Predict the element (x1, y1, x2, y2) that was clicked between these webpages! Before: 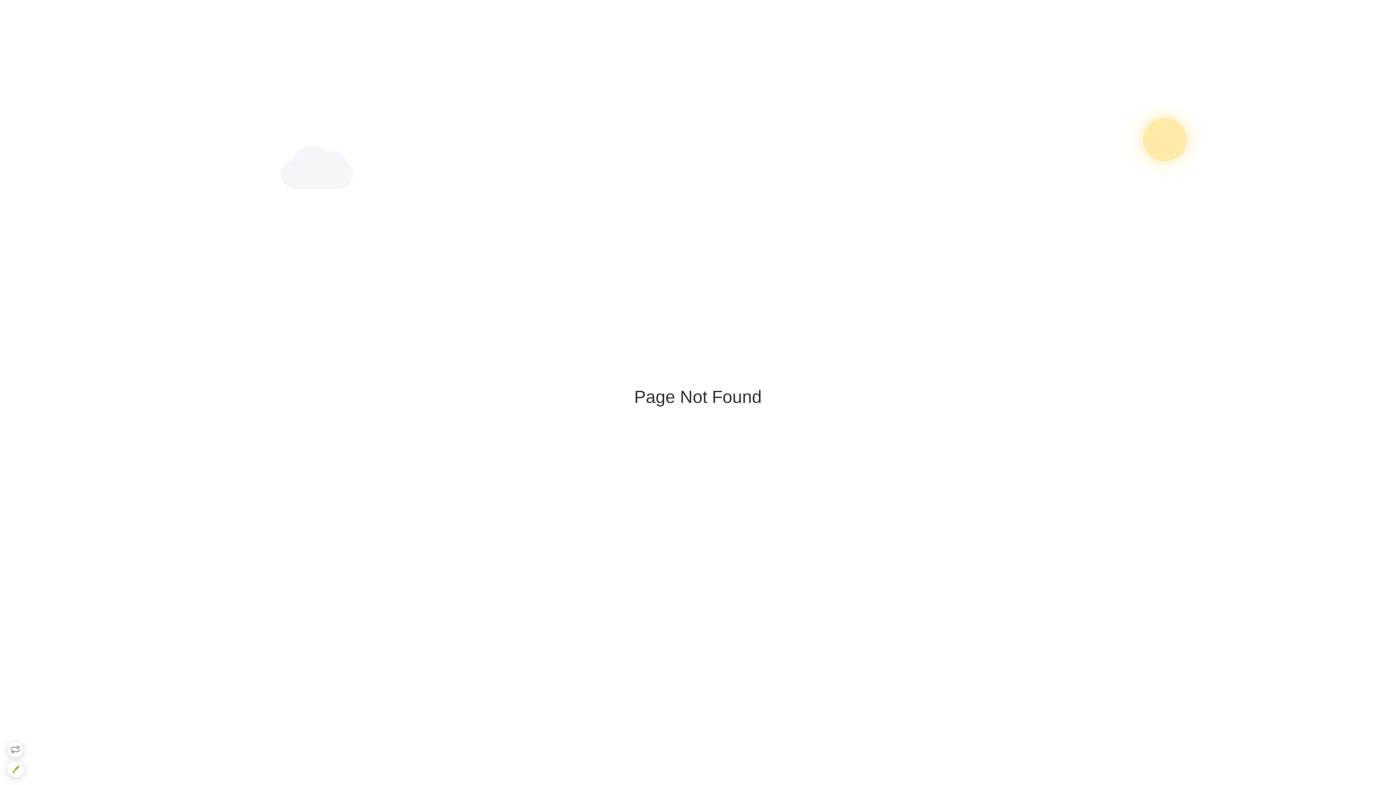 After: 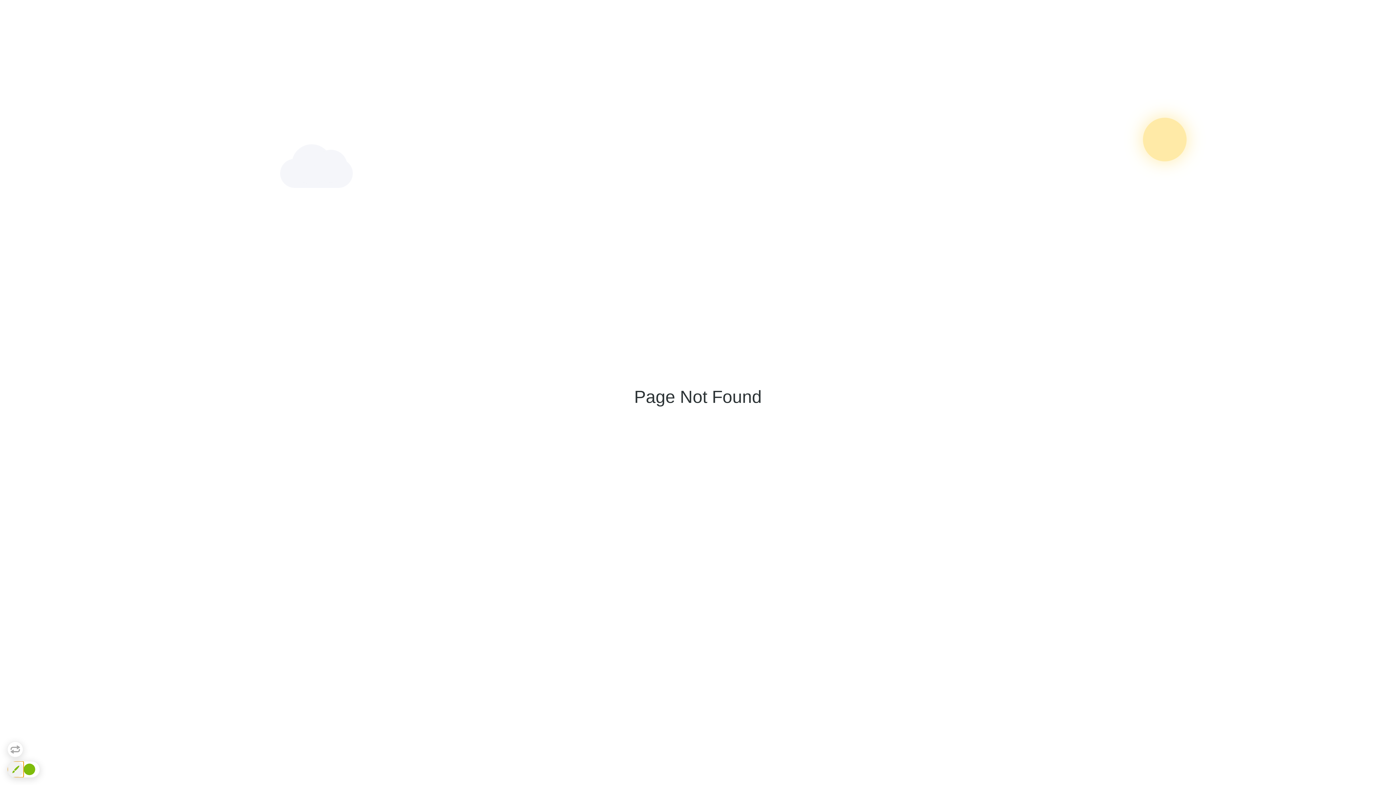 Action: bbox: (7, 761, 23, 777)